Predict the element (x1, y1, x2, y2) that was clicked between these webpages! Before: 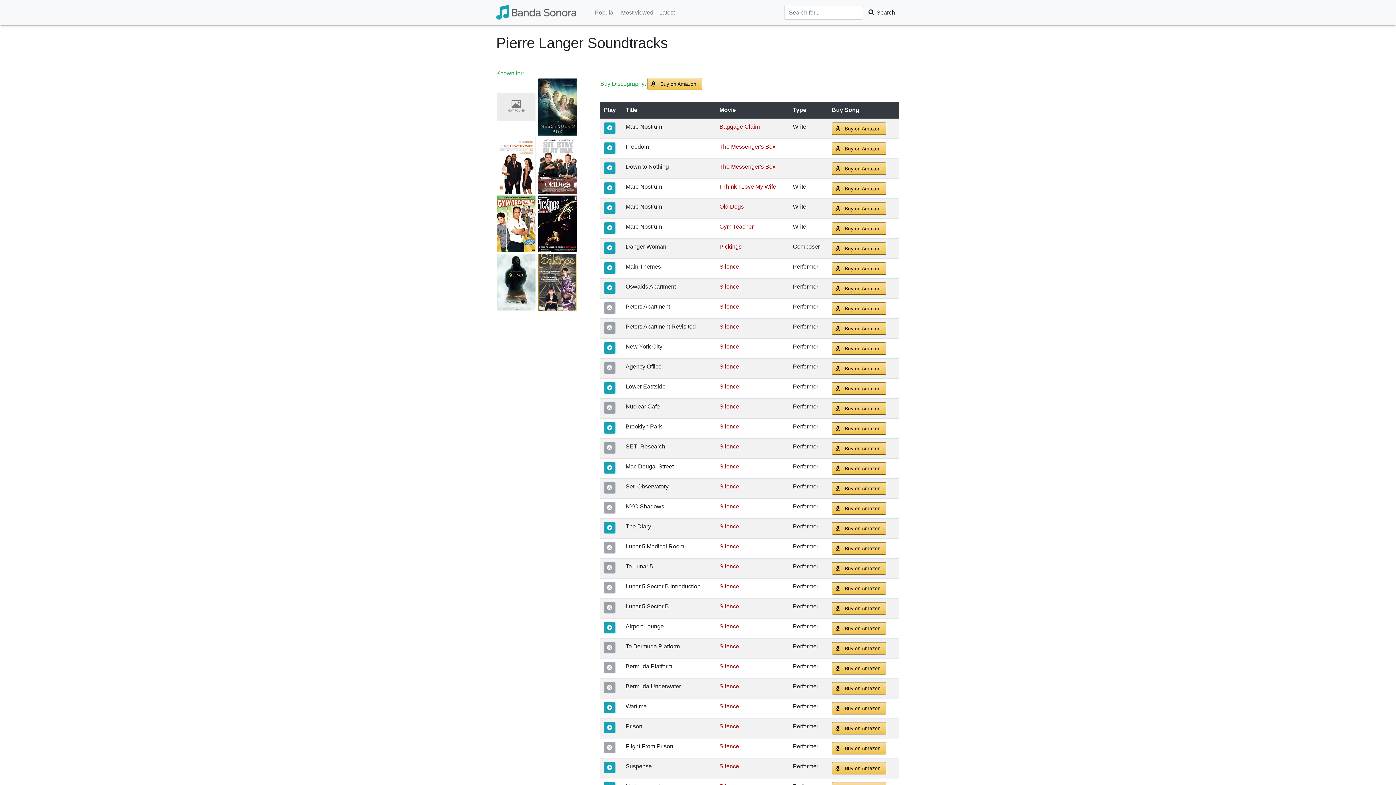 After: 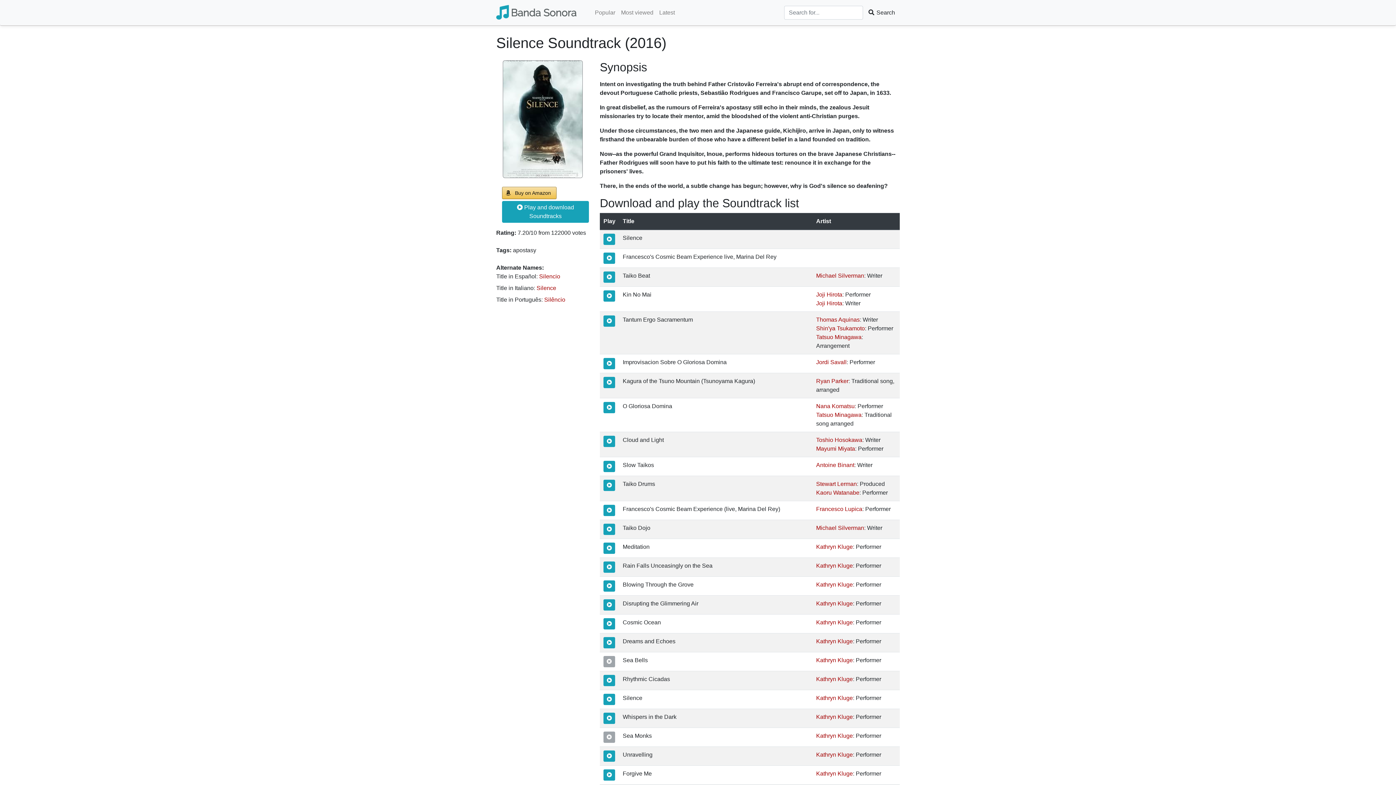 Action: bbox: (719, 463, 739, 469) label: Silence